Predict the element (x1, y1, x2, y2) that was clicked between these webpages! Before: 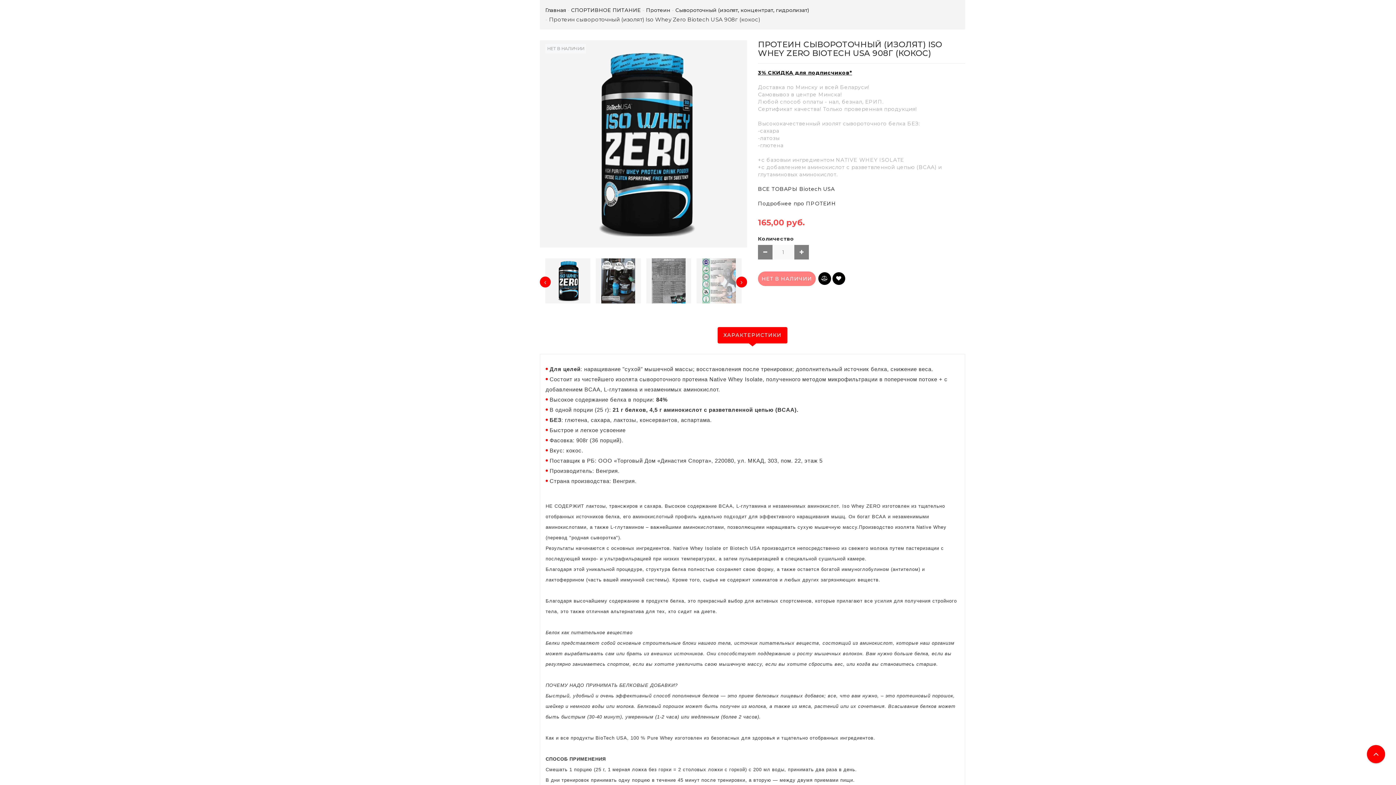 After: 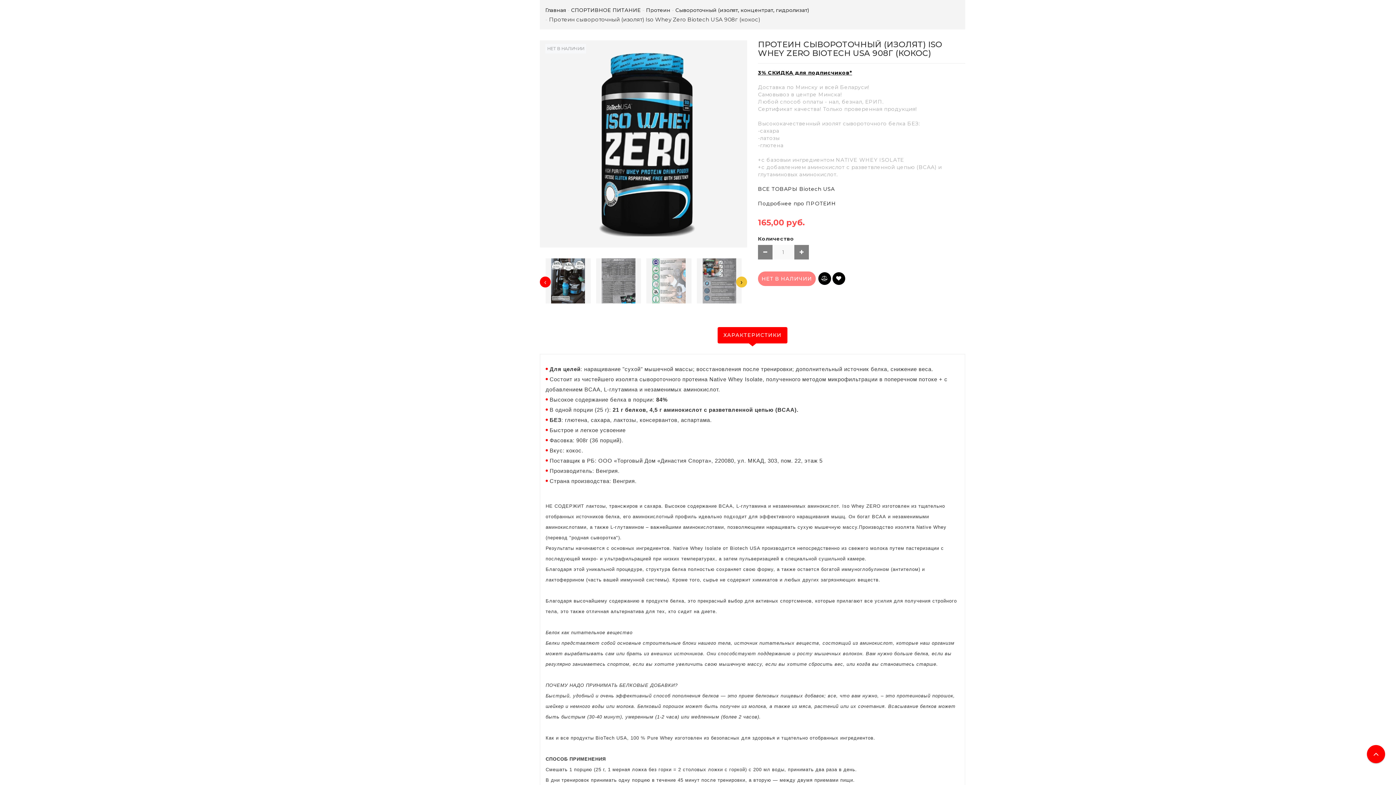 Action: label: › bbox: (736, 276, 747, 287)